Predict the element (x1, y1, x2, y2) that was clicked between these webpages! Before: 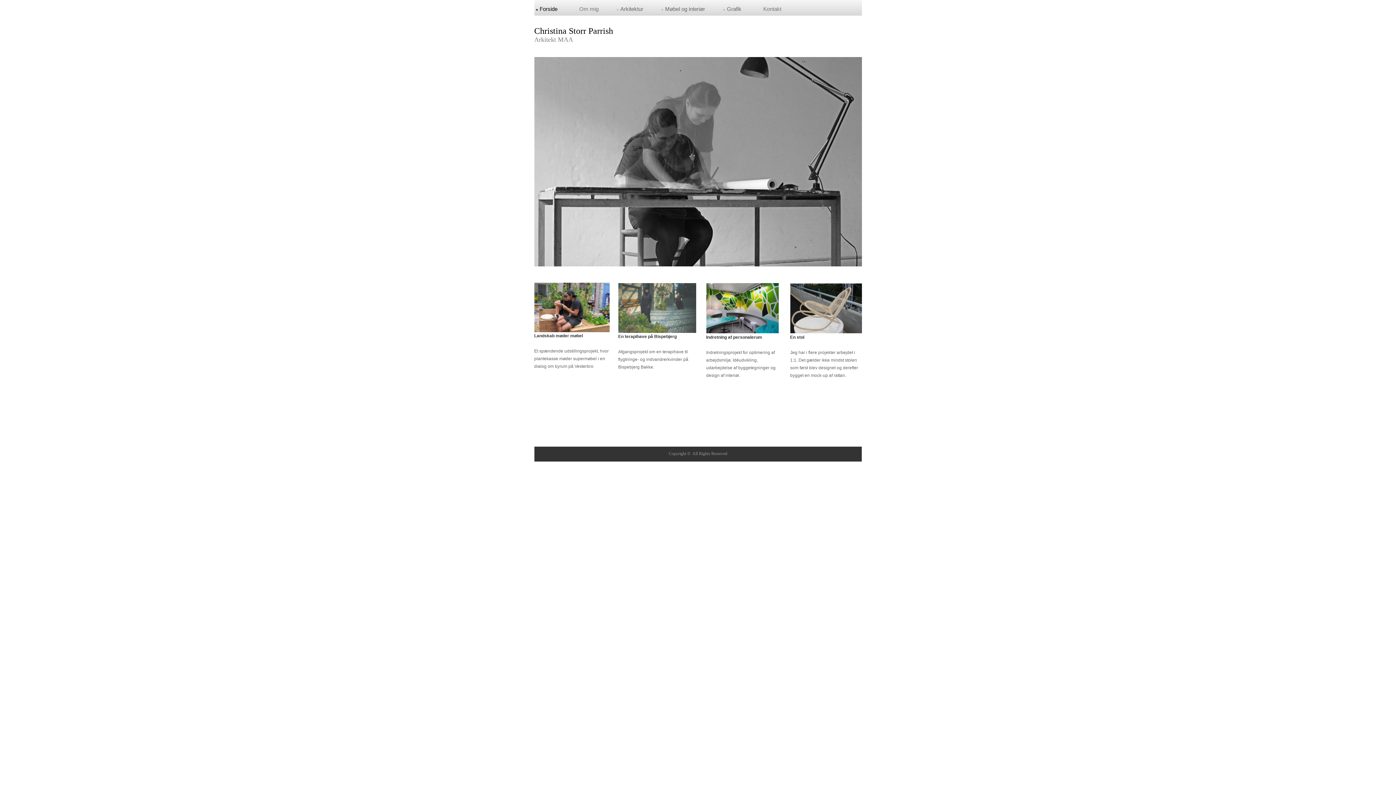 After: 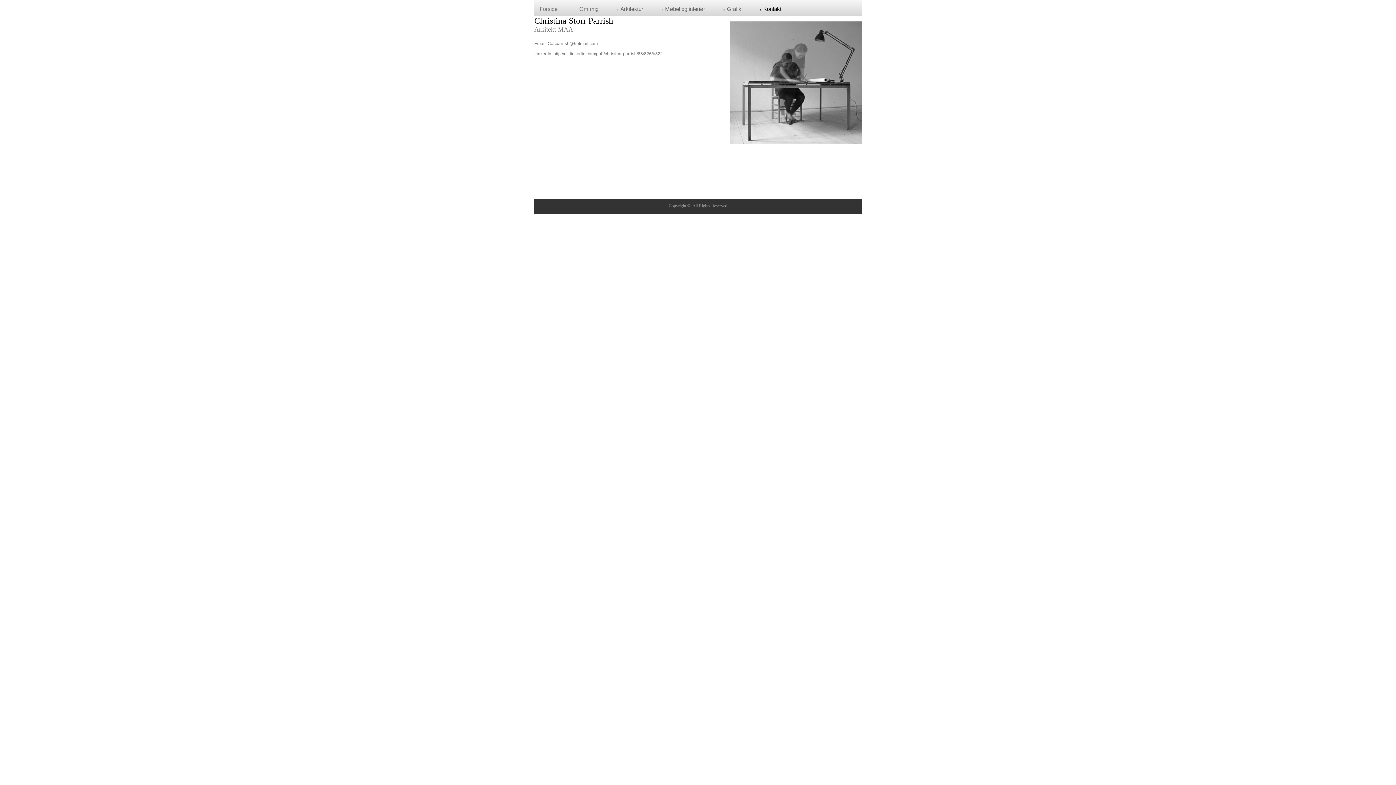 Action: label: Kontakt bbox: (759, 2, 785, 15)